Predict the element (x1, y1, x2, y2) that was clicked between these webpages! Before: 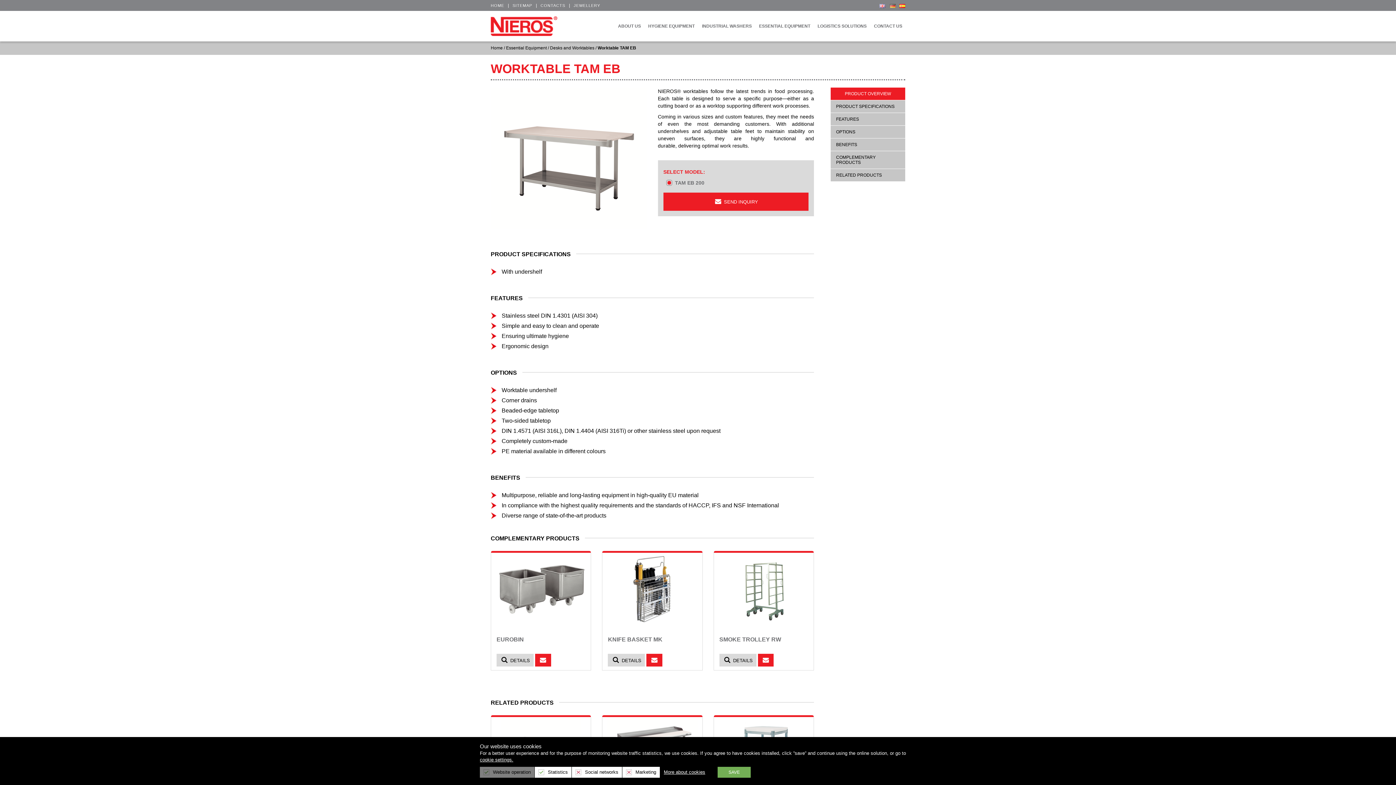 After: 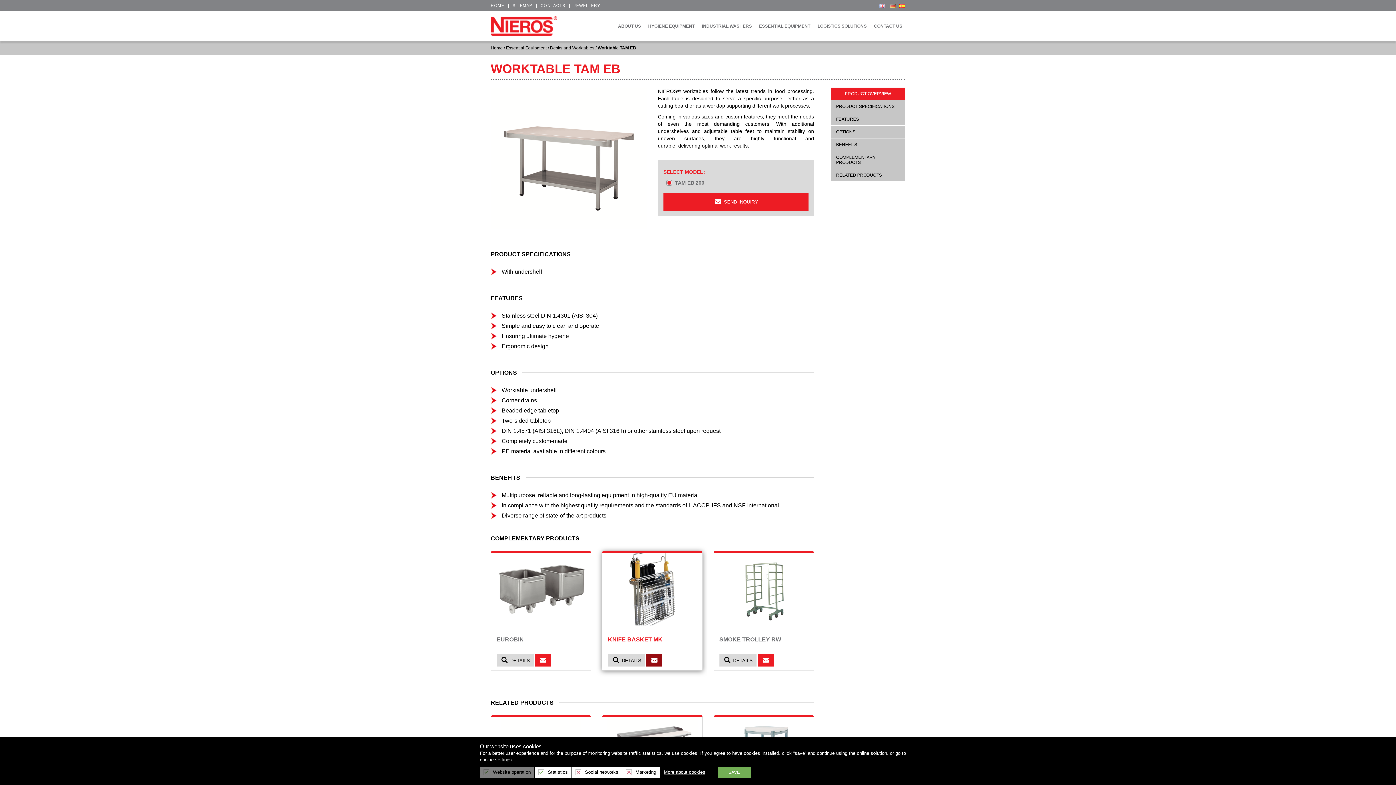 Action: bbox: (646, 654, 662, 667)